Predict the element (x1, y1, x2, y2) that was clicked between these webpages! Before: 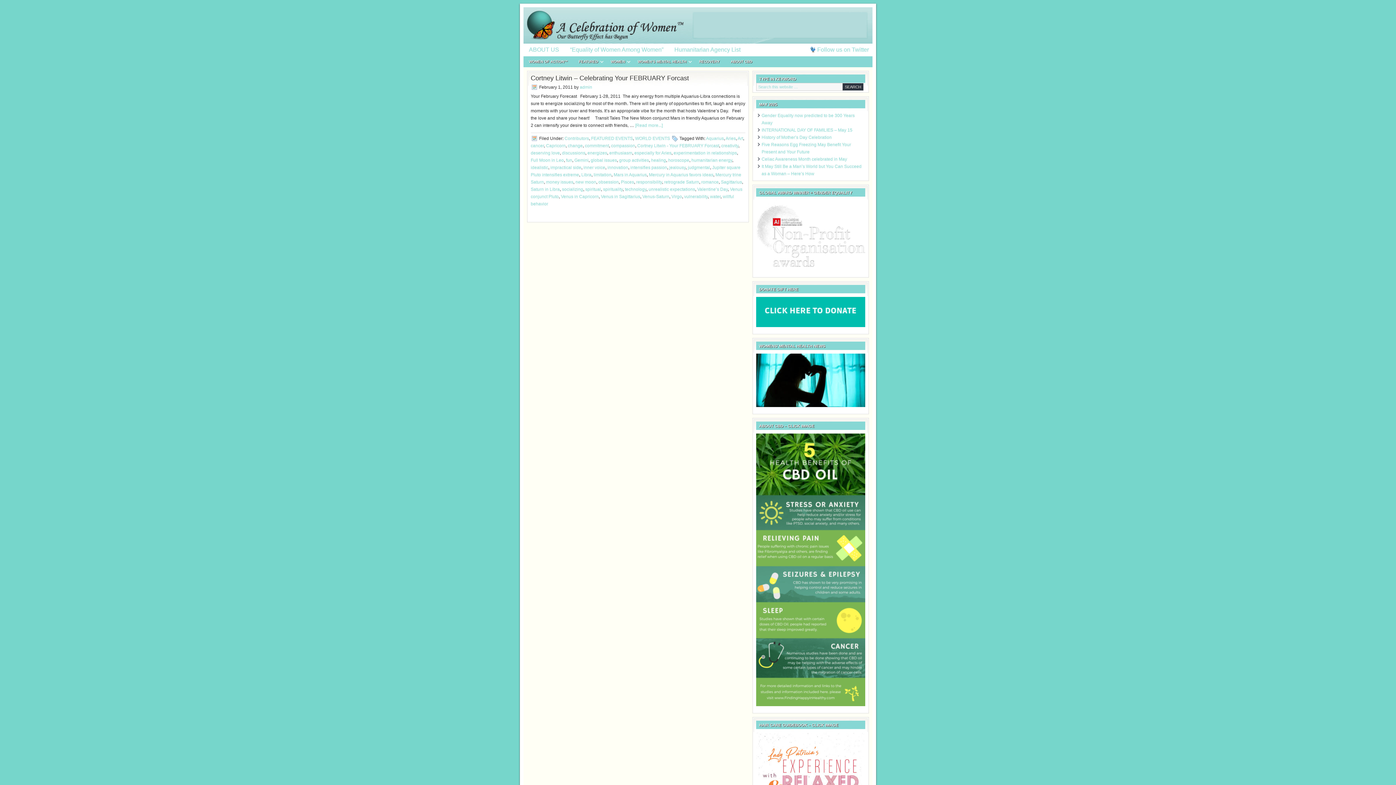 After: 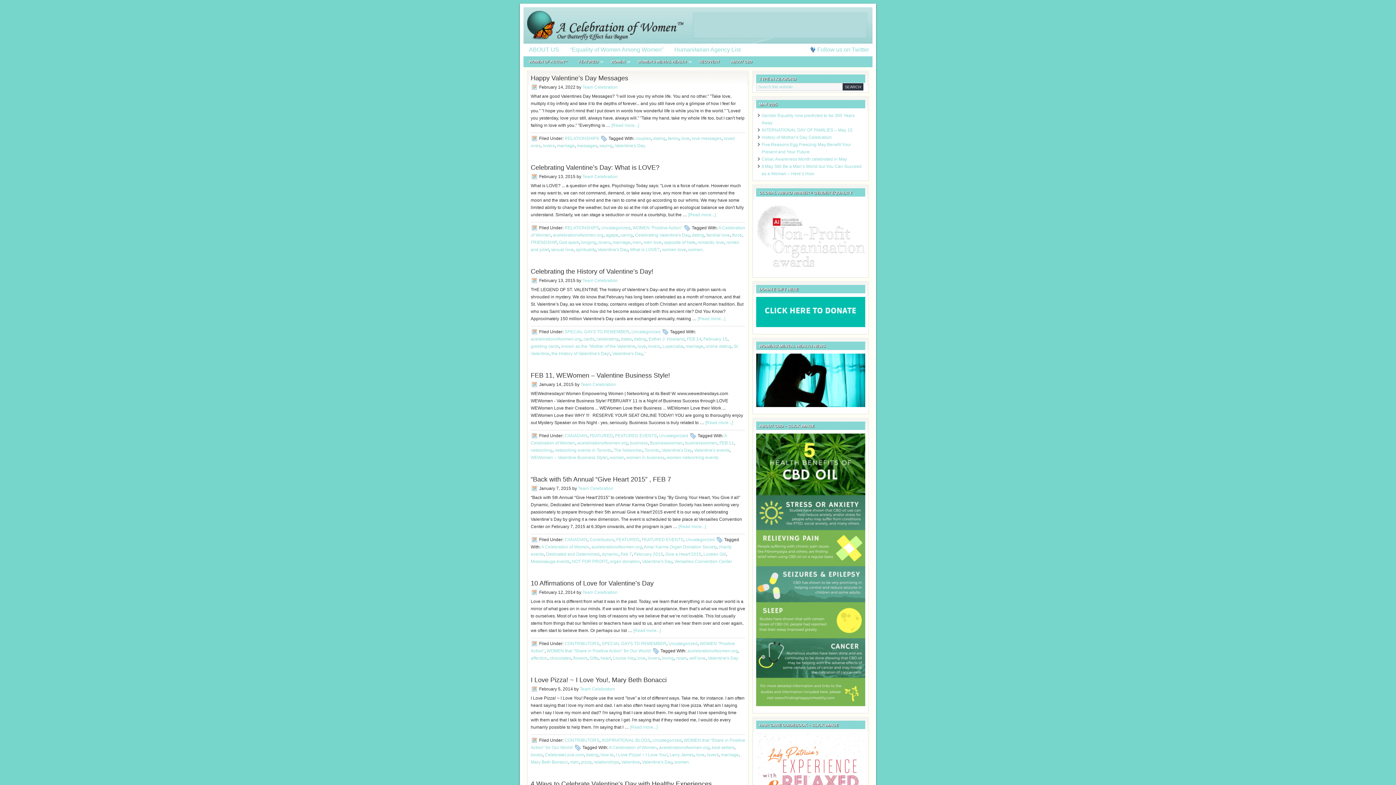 Action: label: Valentine’s Day bbox: (697, 186, 728, 192)